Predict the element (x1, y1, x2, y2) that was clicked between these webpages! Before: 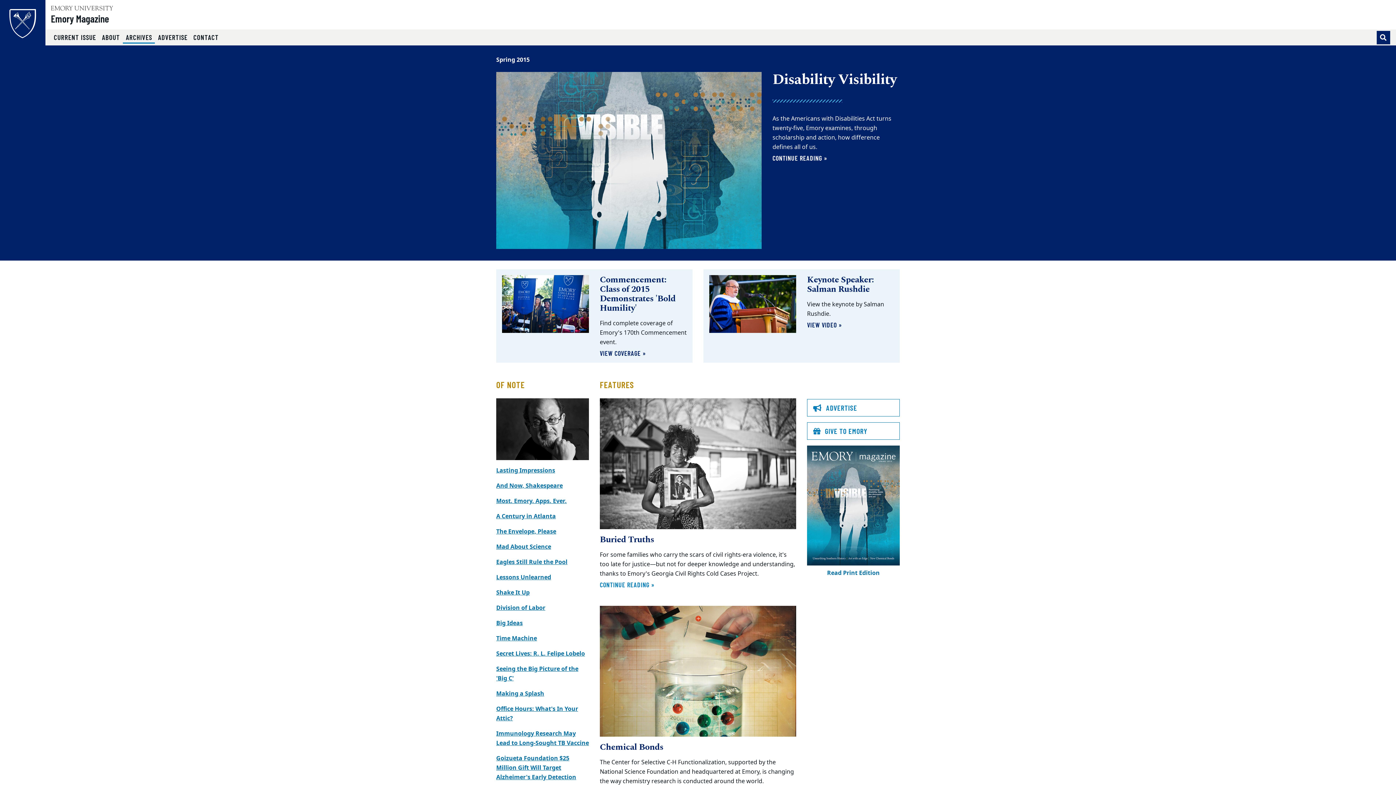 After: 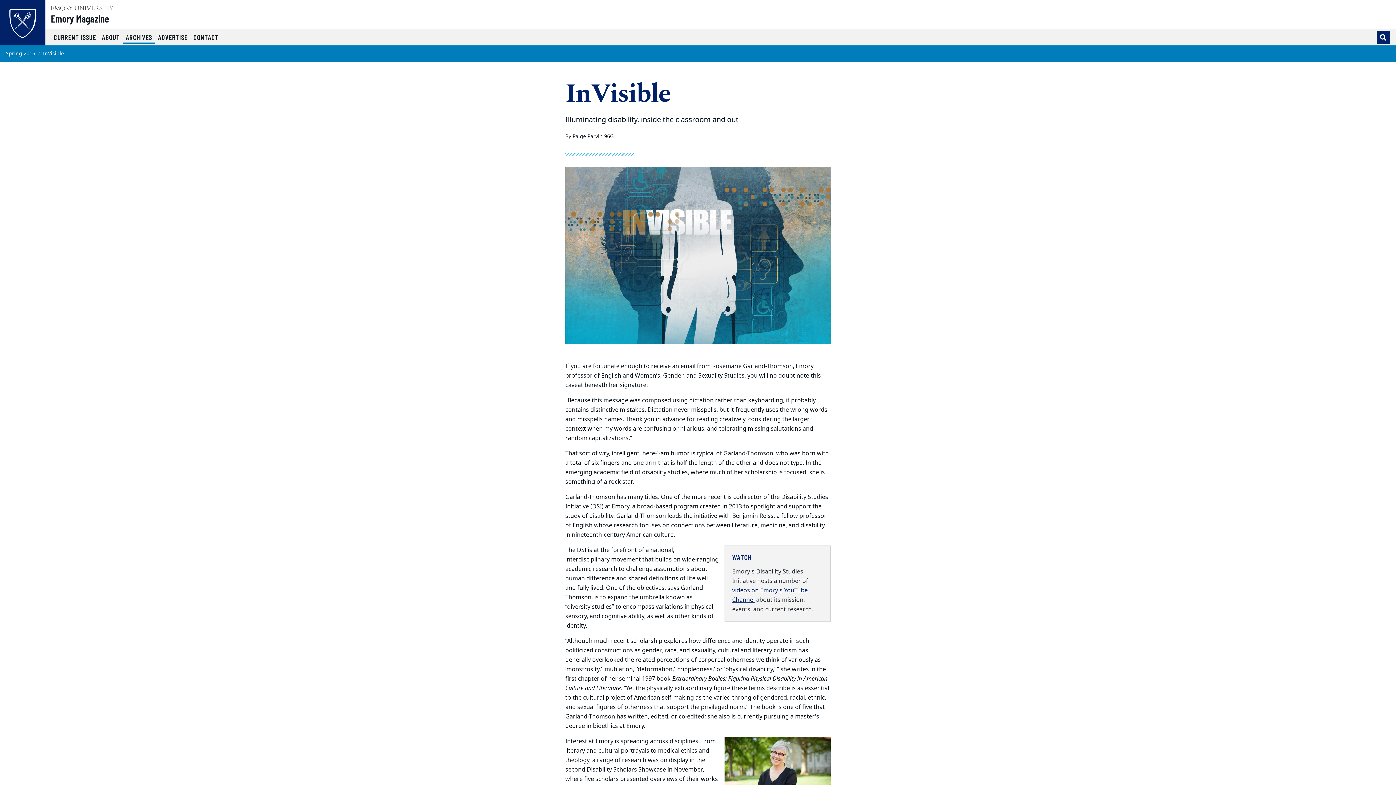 Action: label: Disability Visibility

As the Americans with Disabilities Act turns twenty-five, Emory examines, through scholarship and action, how difference defines all of us.

CONTINUE READING » bbox: (490, 66, 905, 254)